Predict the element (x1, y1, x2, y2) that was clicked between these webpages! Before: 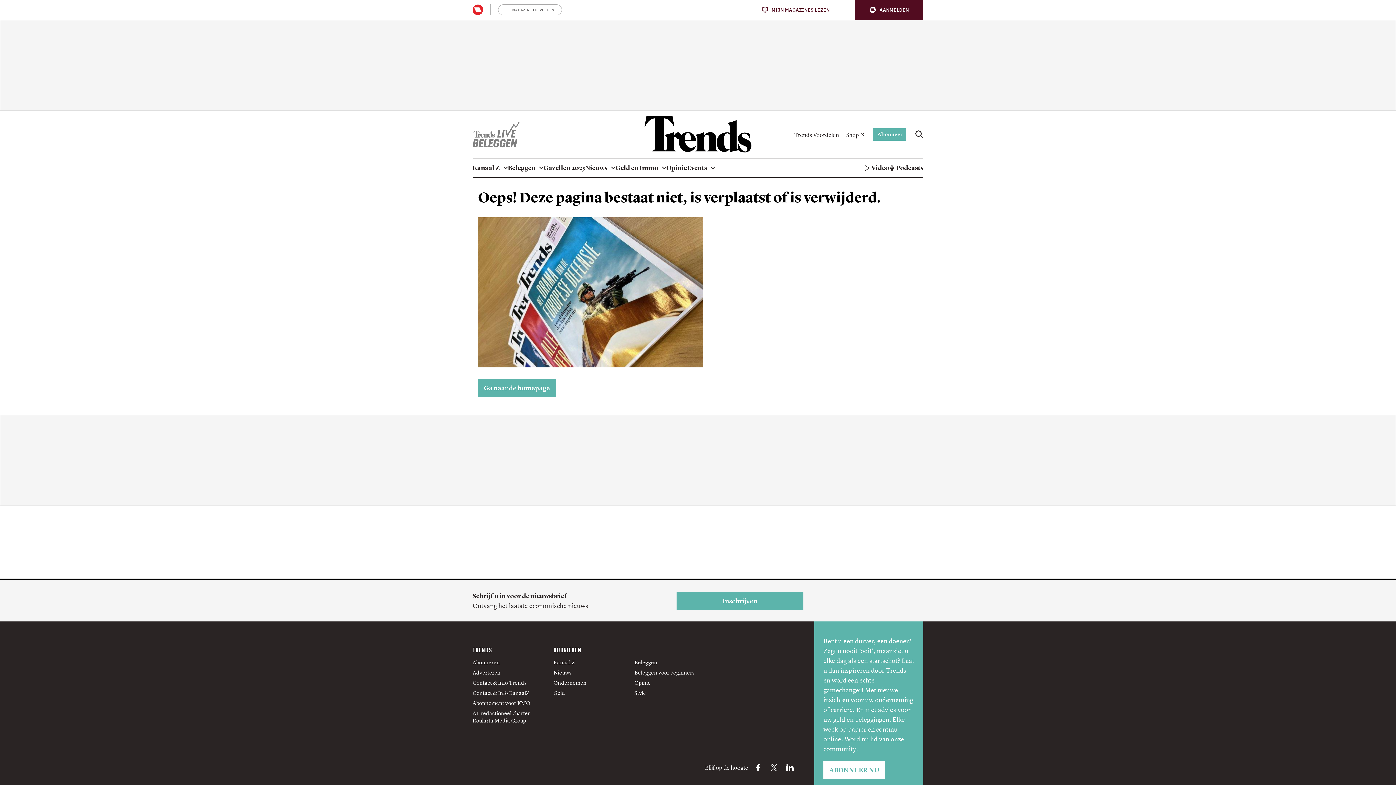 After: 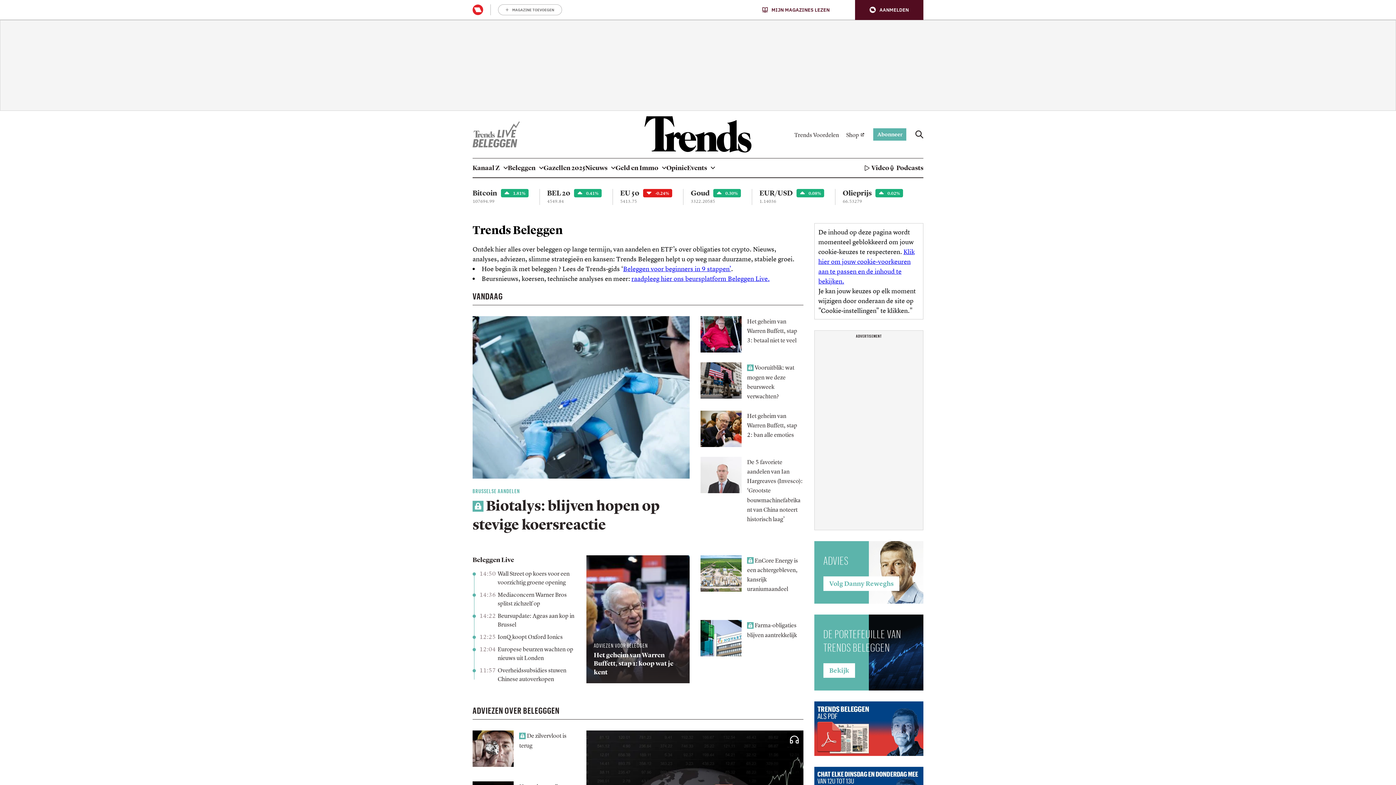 Action: bbox: (508, 158, 543, 177) label: Beleggen